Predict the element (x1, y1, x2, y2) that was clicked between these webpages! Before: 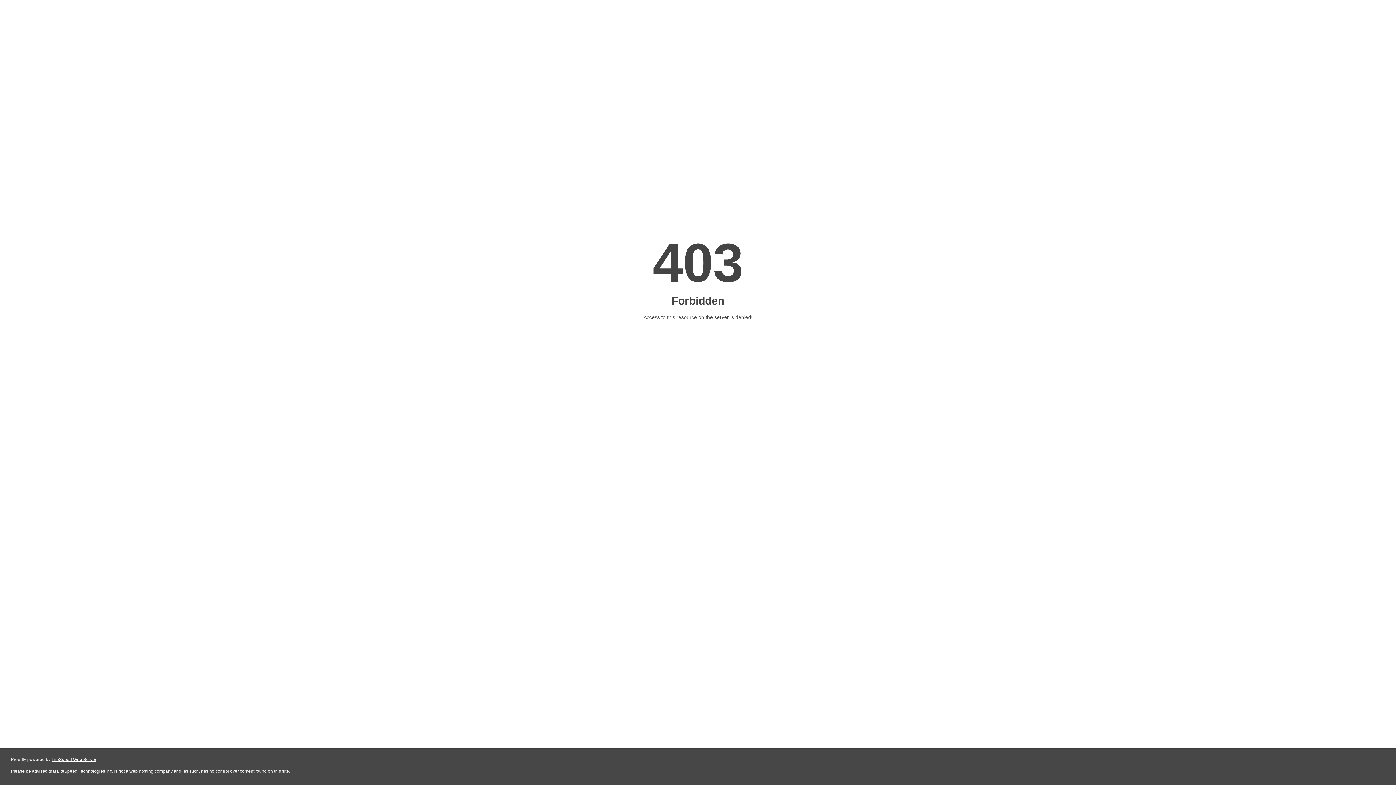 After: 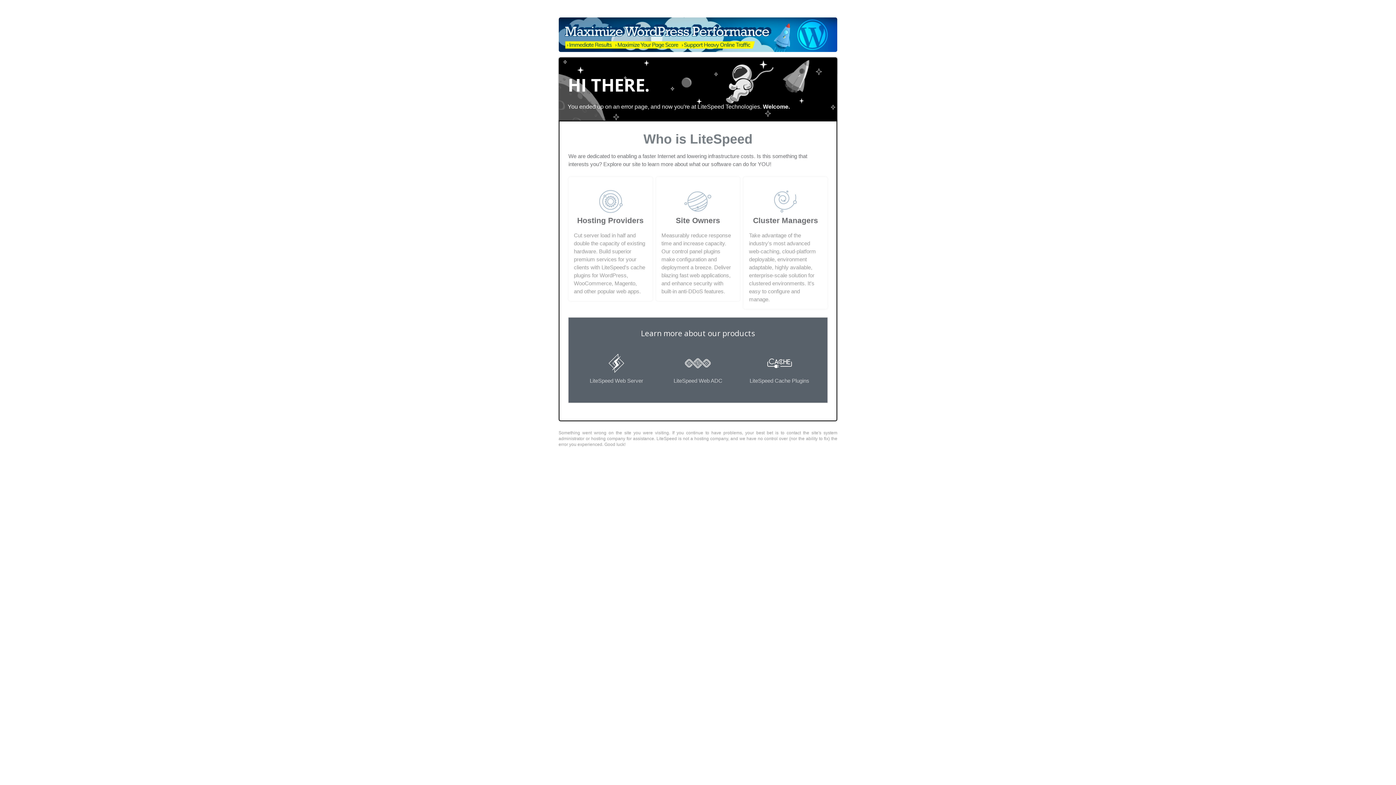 Action: bbox: (51, 757, 96, 762) label: LiteSpeed Web Server